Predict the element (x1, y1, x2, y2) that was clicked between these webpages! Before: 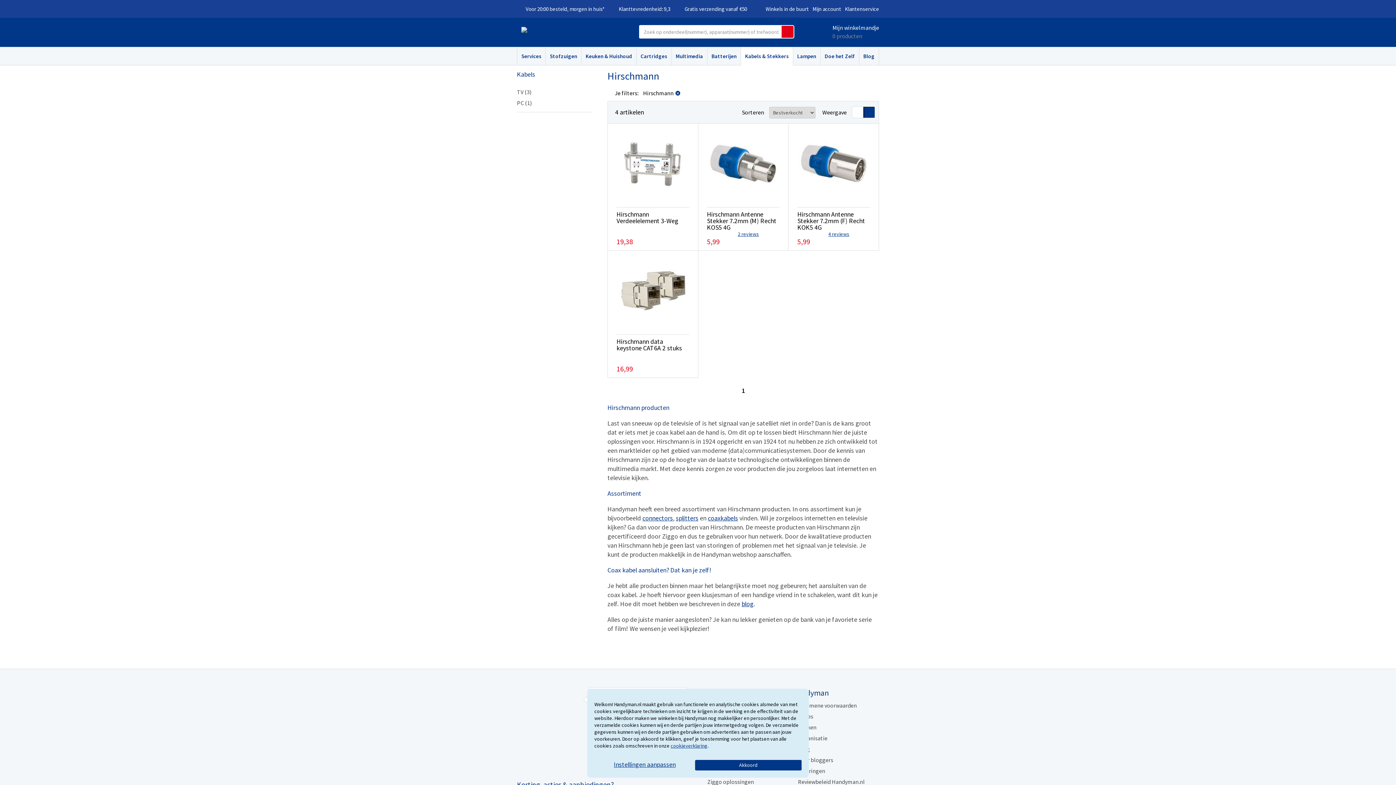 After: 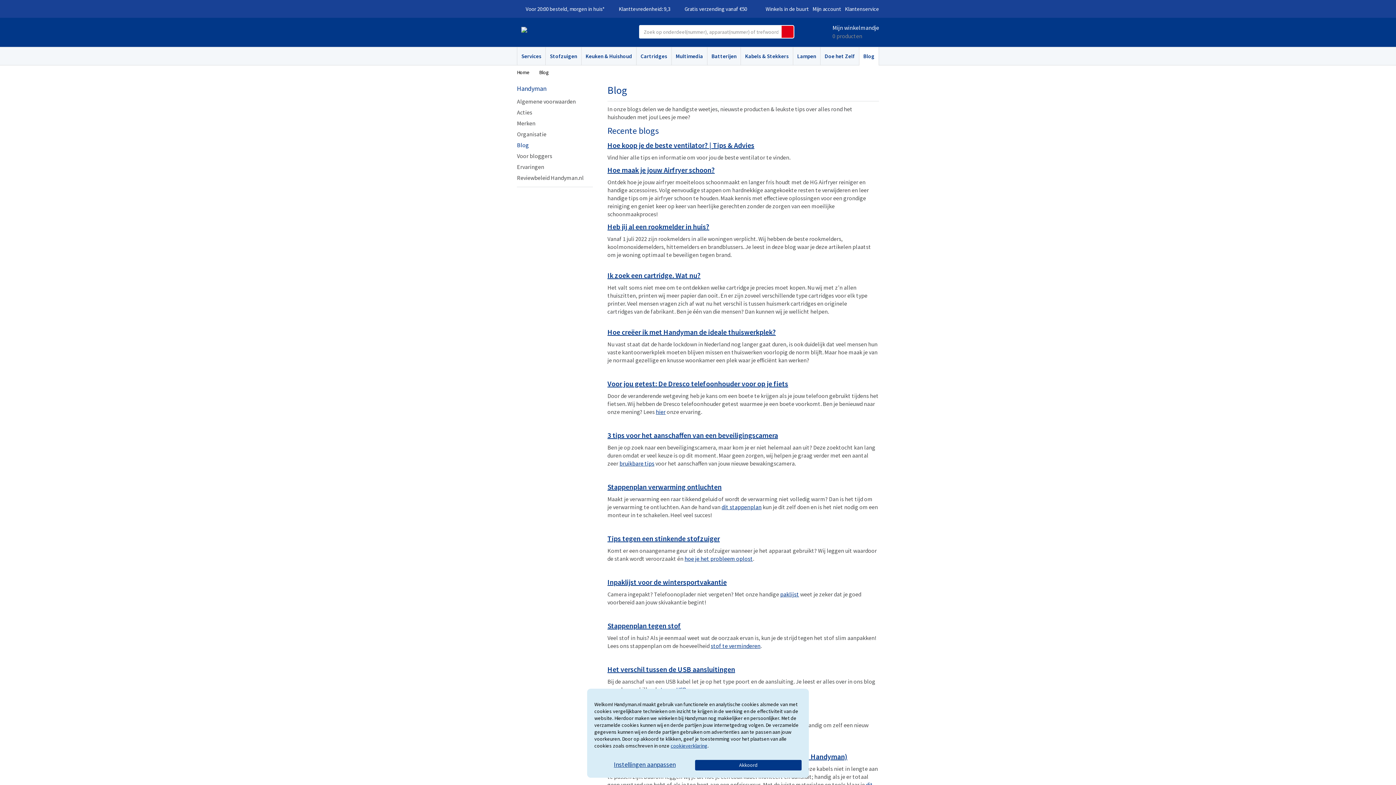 Action: label: Blog bbox: (859, 47, 878, 65)